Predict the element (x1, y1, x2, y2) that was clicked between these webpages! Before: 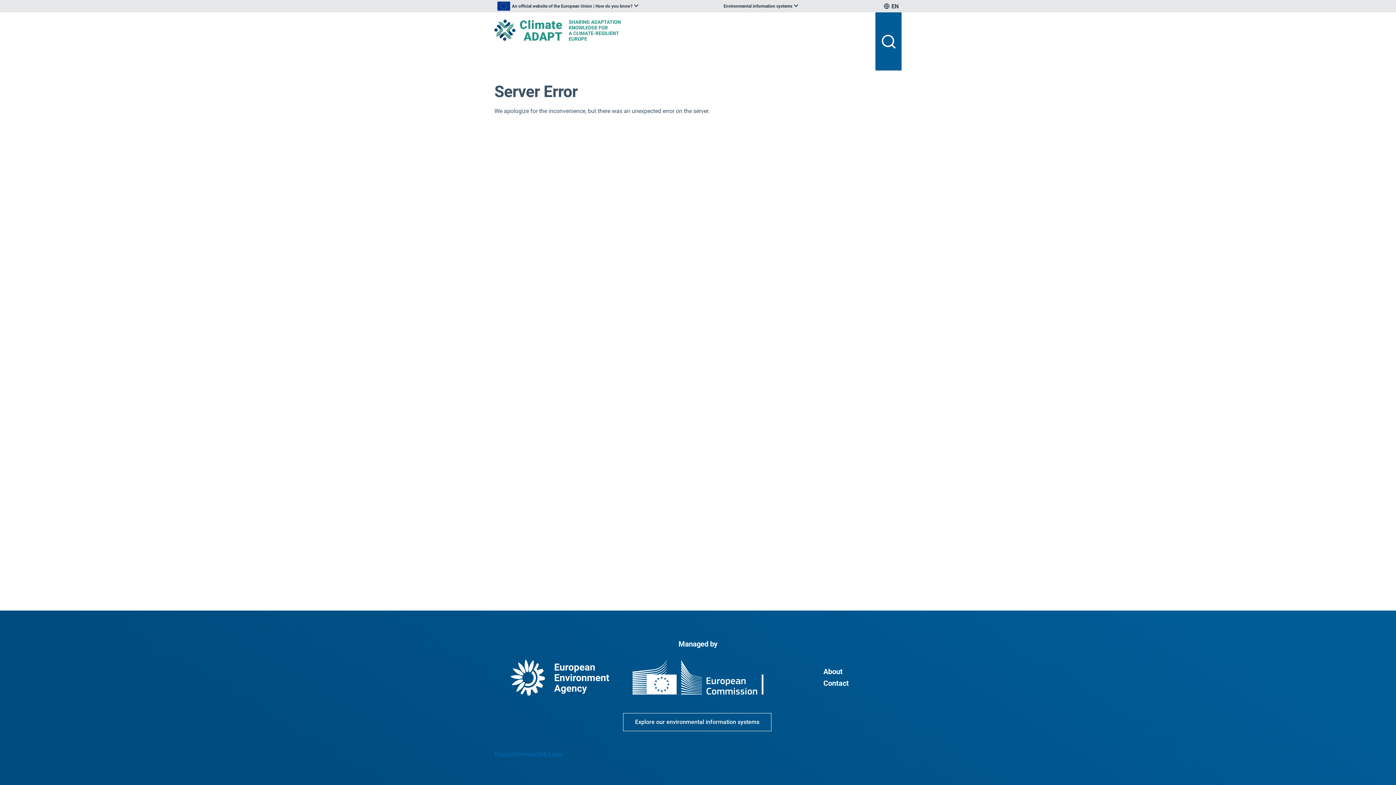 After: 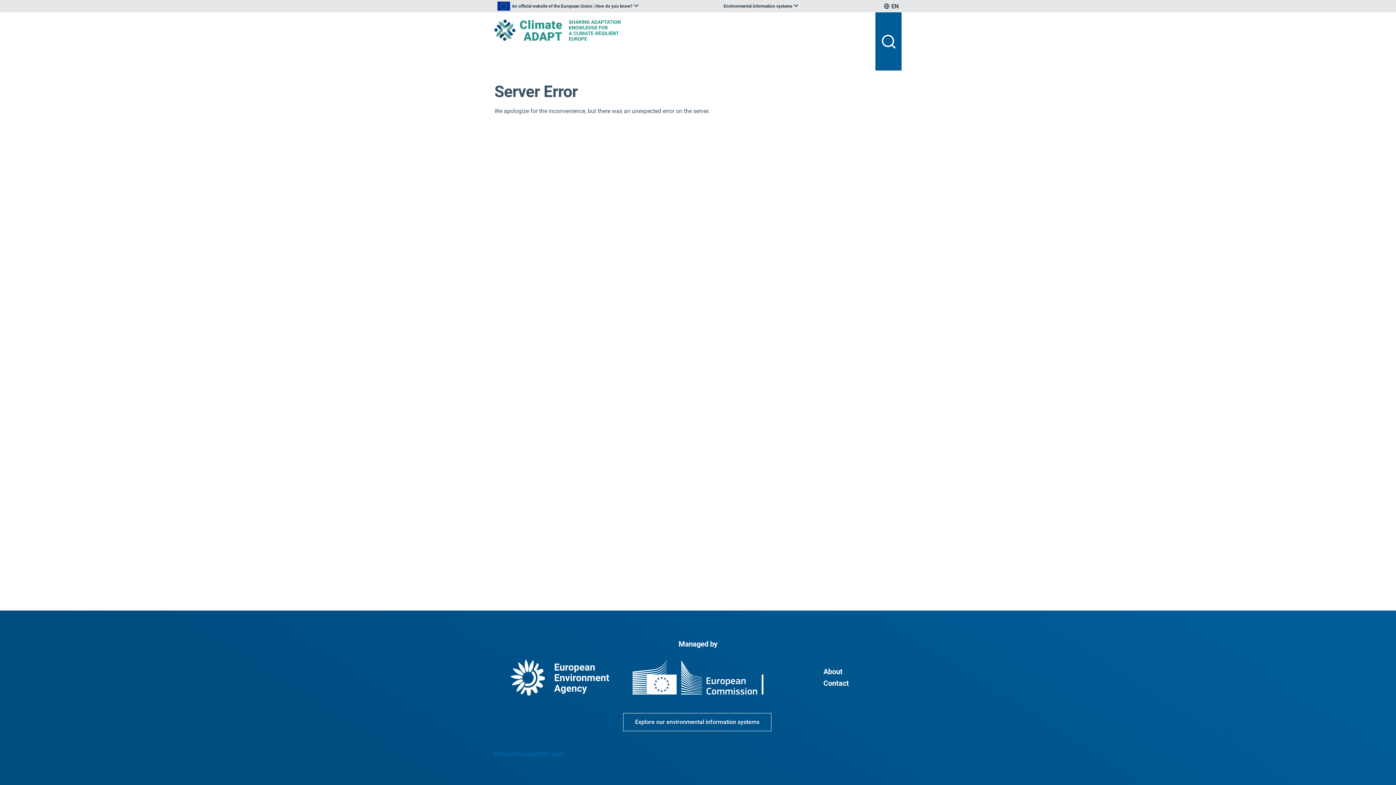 Action: bbox: (823, 666, 842, 677) label: About